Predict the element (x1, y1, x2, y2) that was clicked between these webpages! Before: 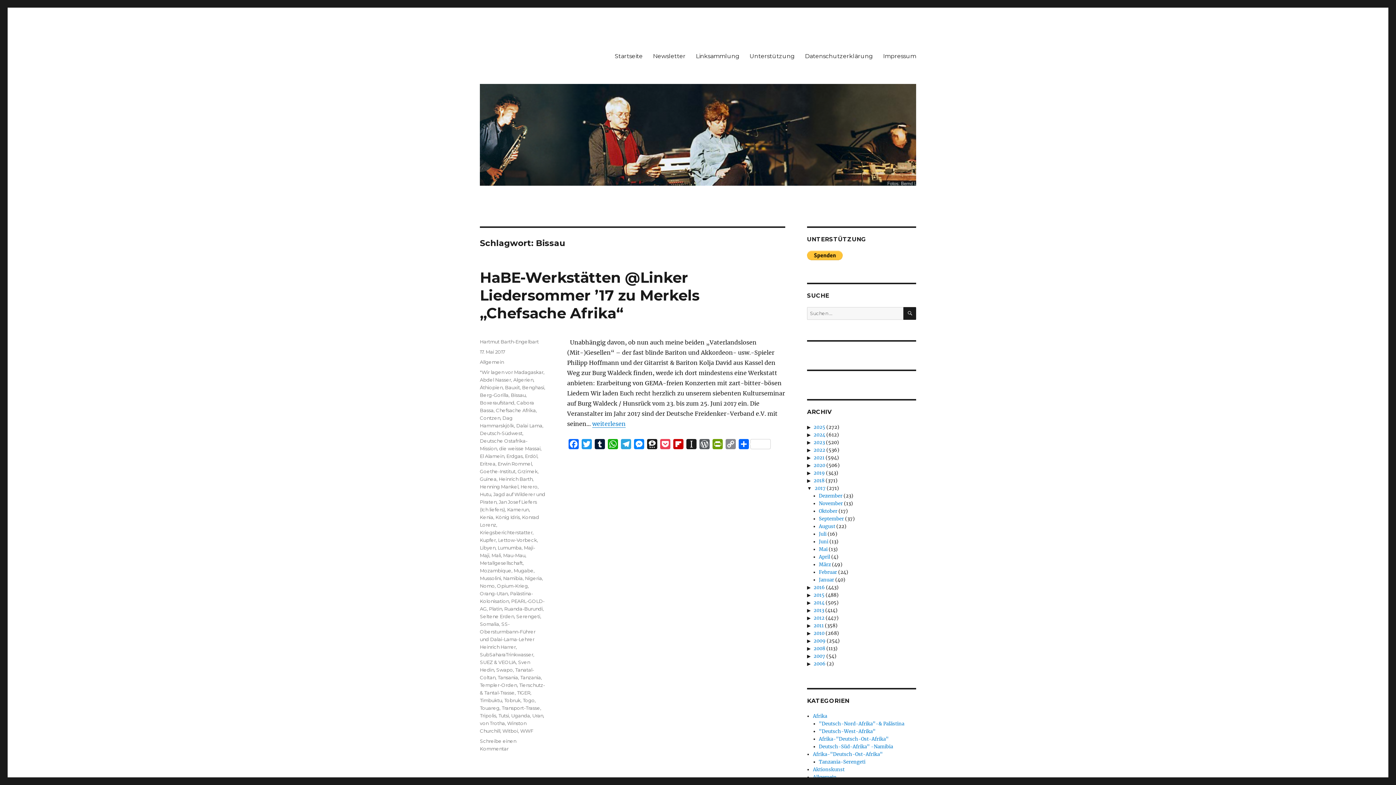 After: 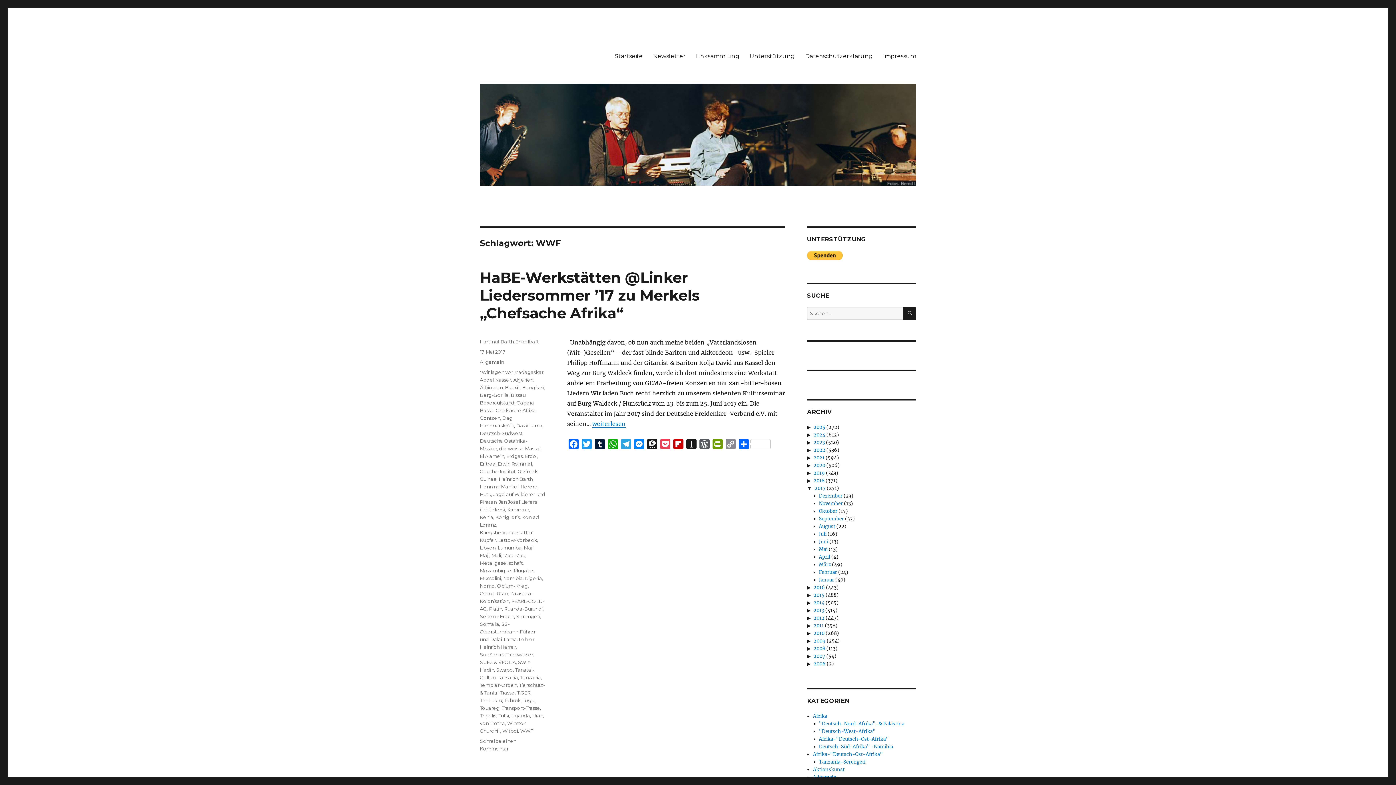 Action: label: WWF bbox: (520, 728, 533, 734)